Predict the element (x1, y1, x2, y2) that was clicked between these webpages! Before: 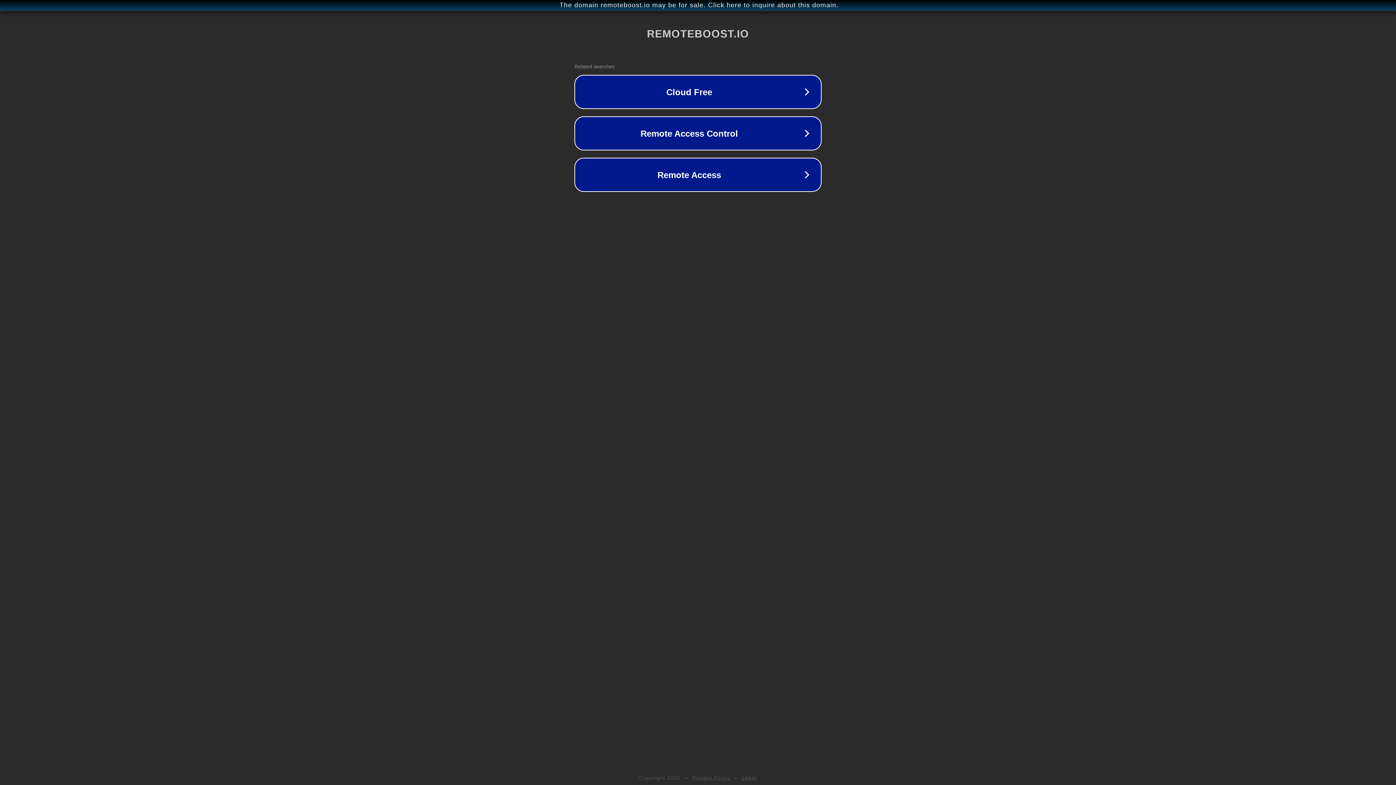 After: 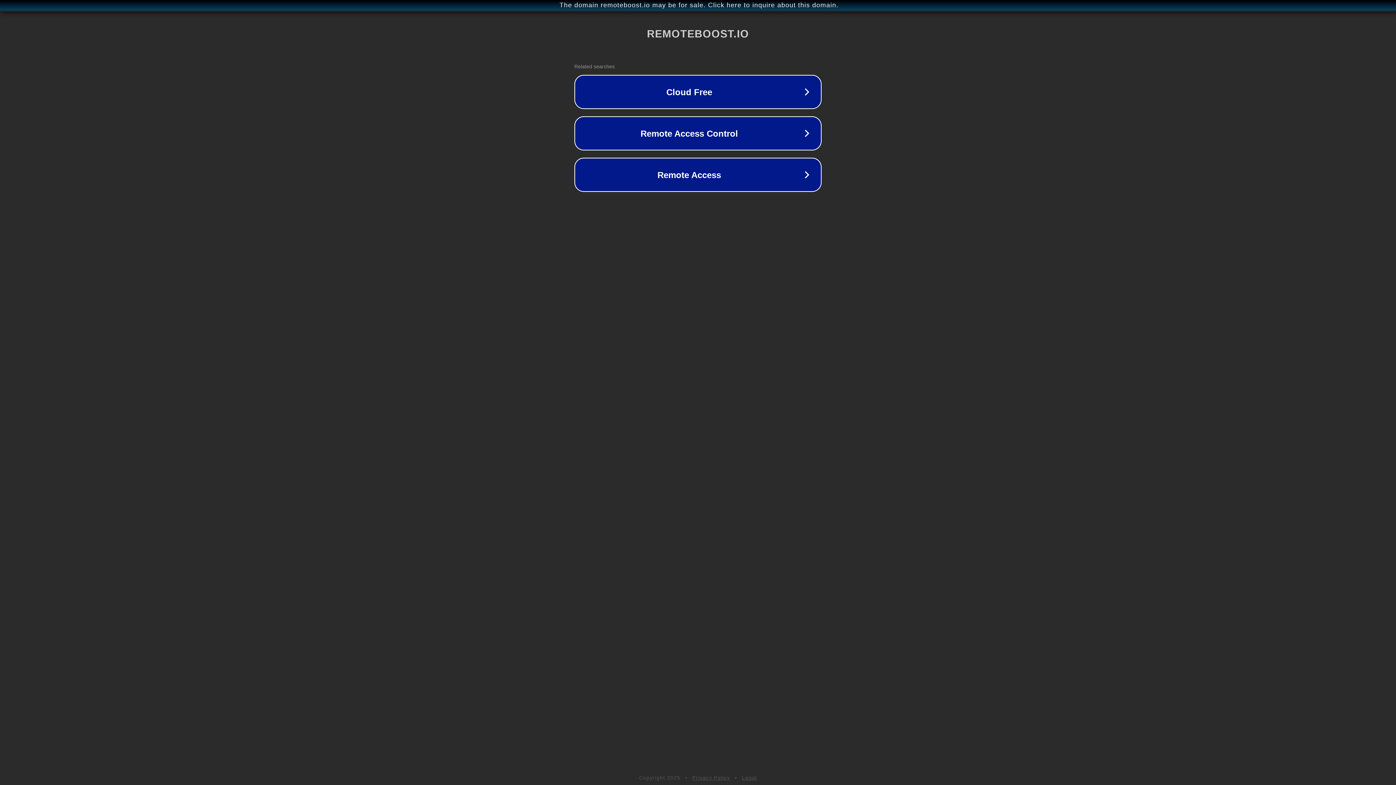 Action: bbox: (742, 775, 757, 781) label: Legal